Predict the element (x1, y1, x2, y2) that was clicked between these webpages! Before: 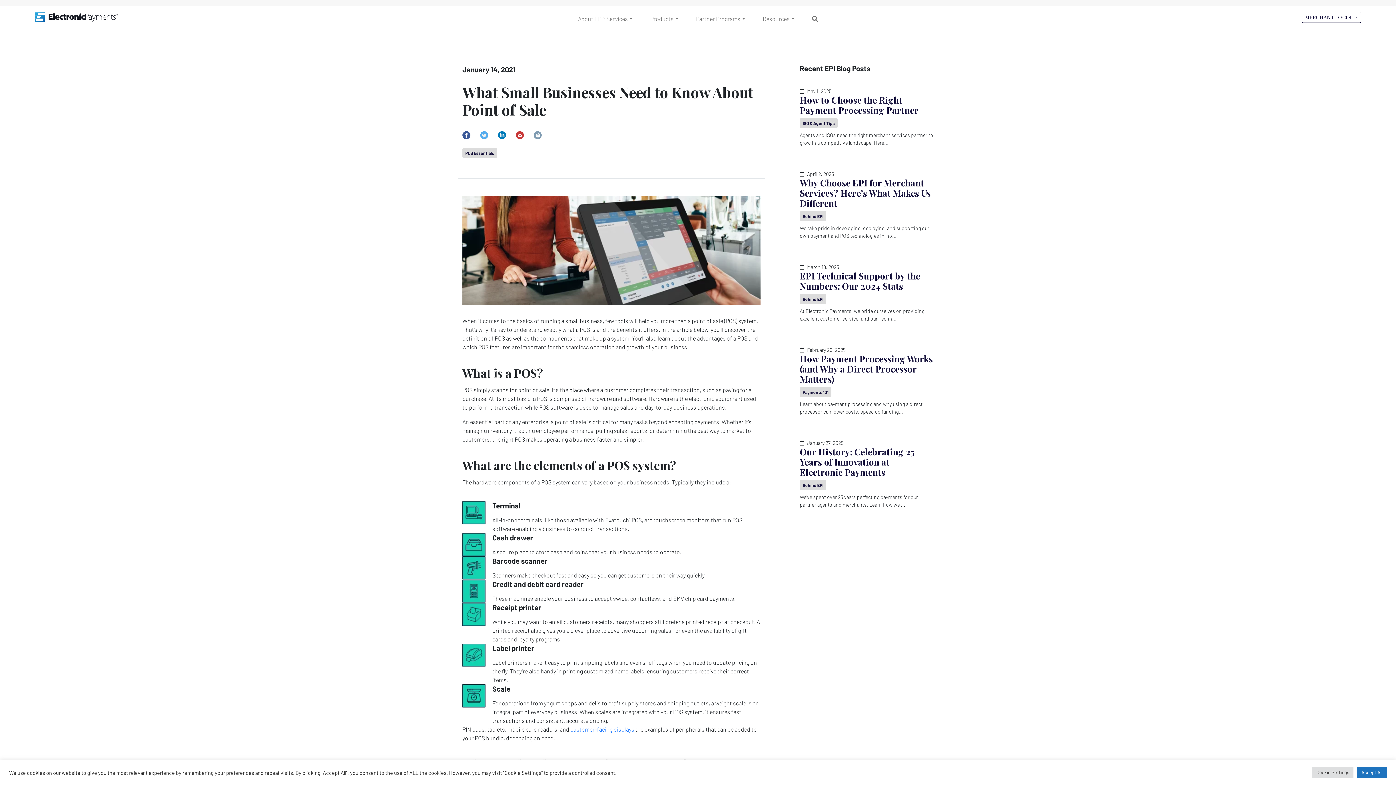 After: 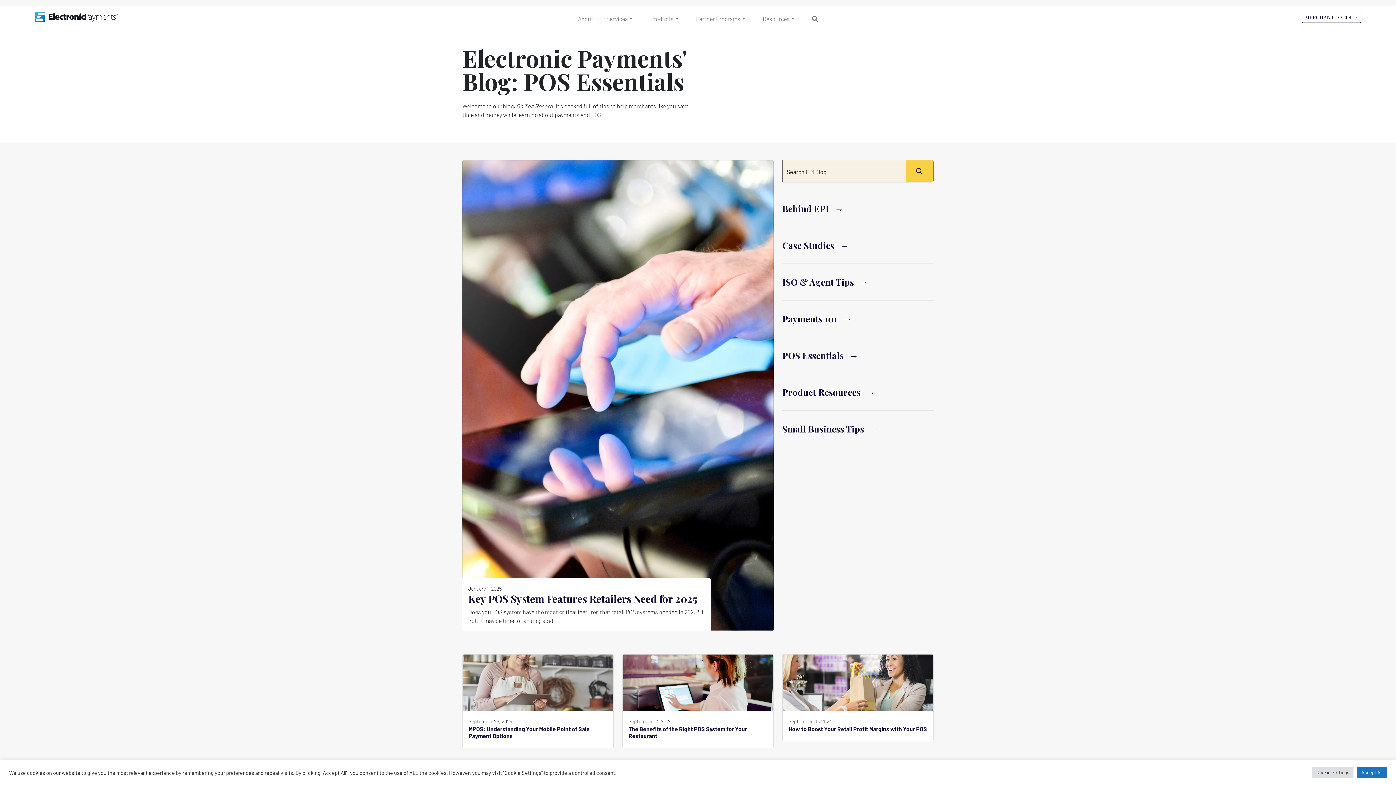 Action: bbox: (462, 147, 497, 158) label: POS Essentials